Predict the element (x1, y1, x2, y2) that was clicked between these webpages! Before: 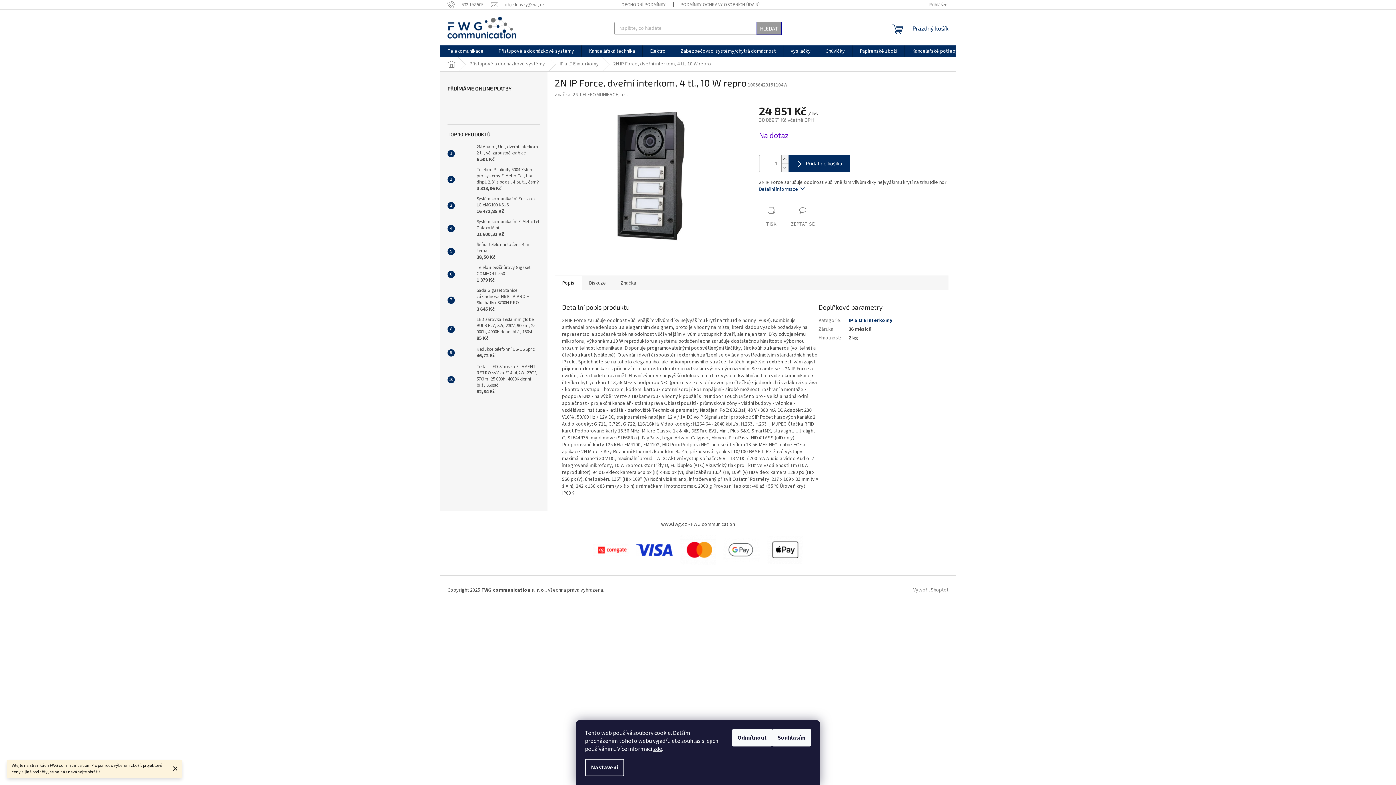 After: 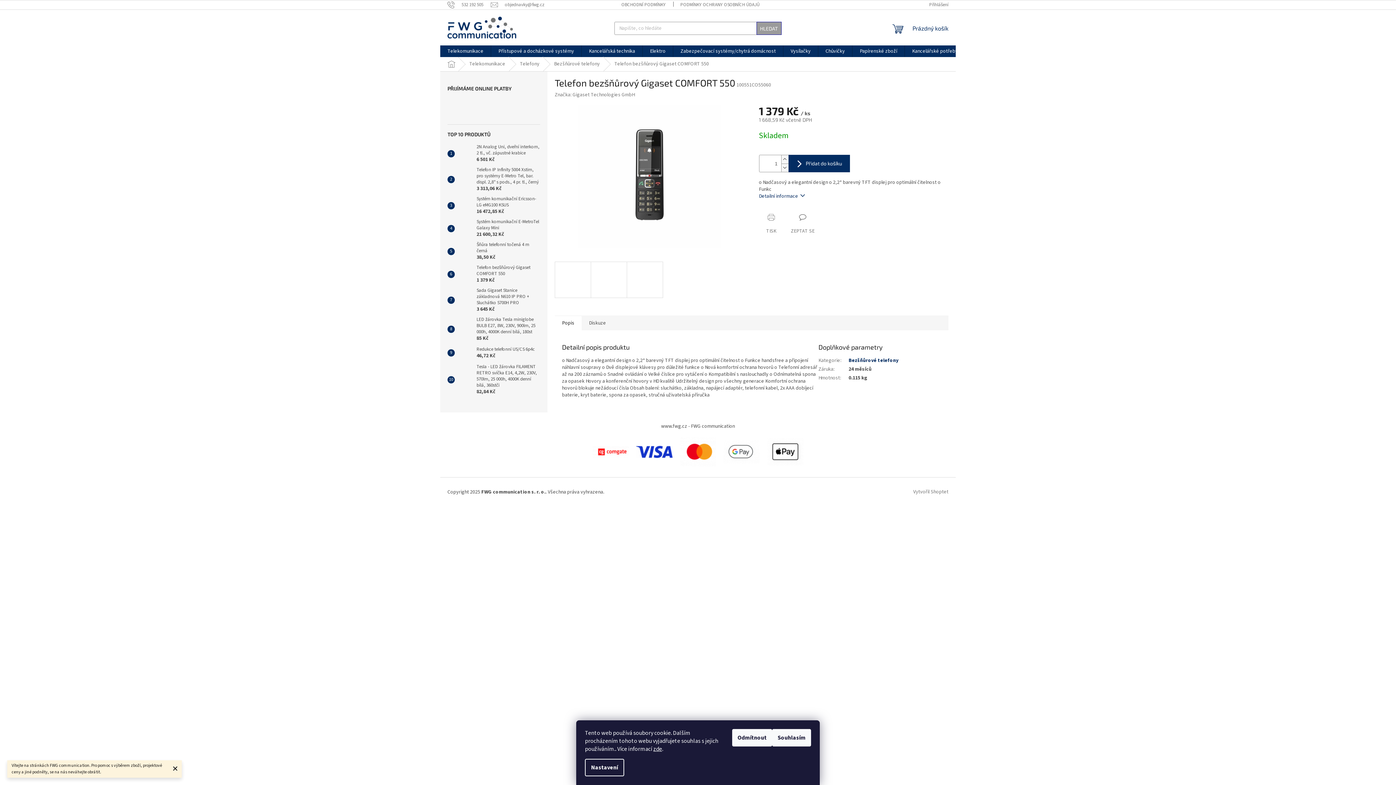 Action: bbox: (454, 267, 473, 281)